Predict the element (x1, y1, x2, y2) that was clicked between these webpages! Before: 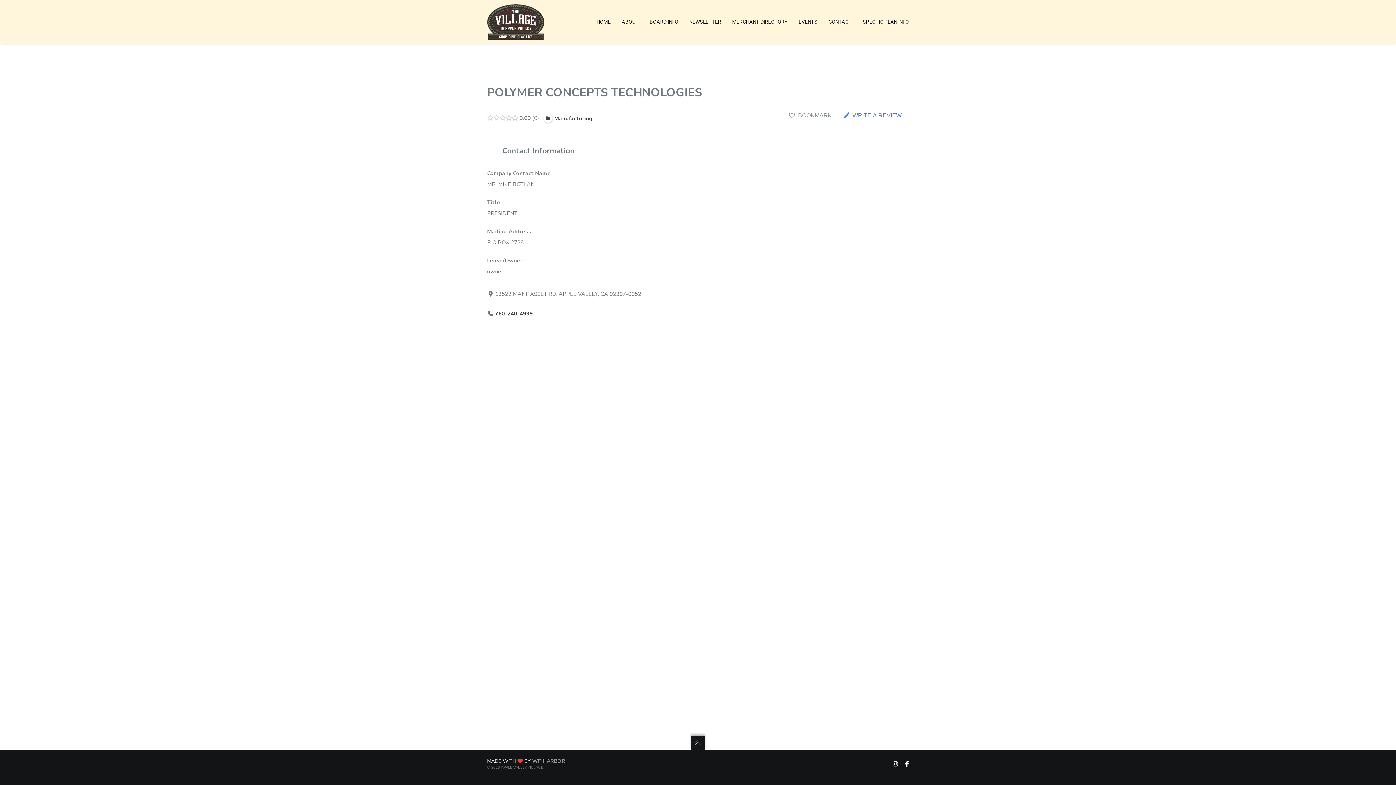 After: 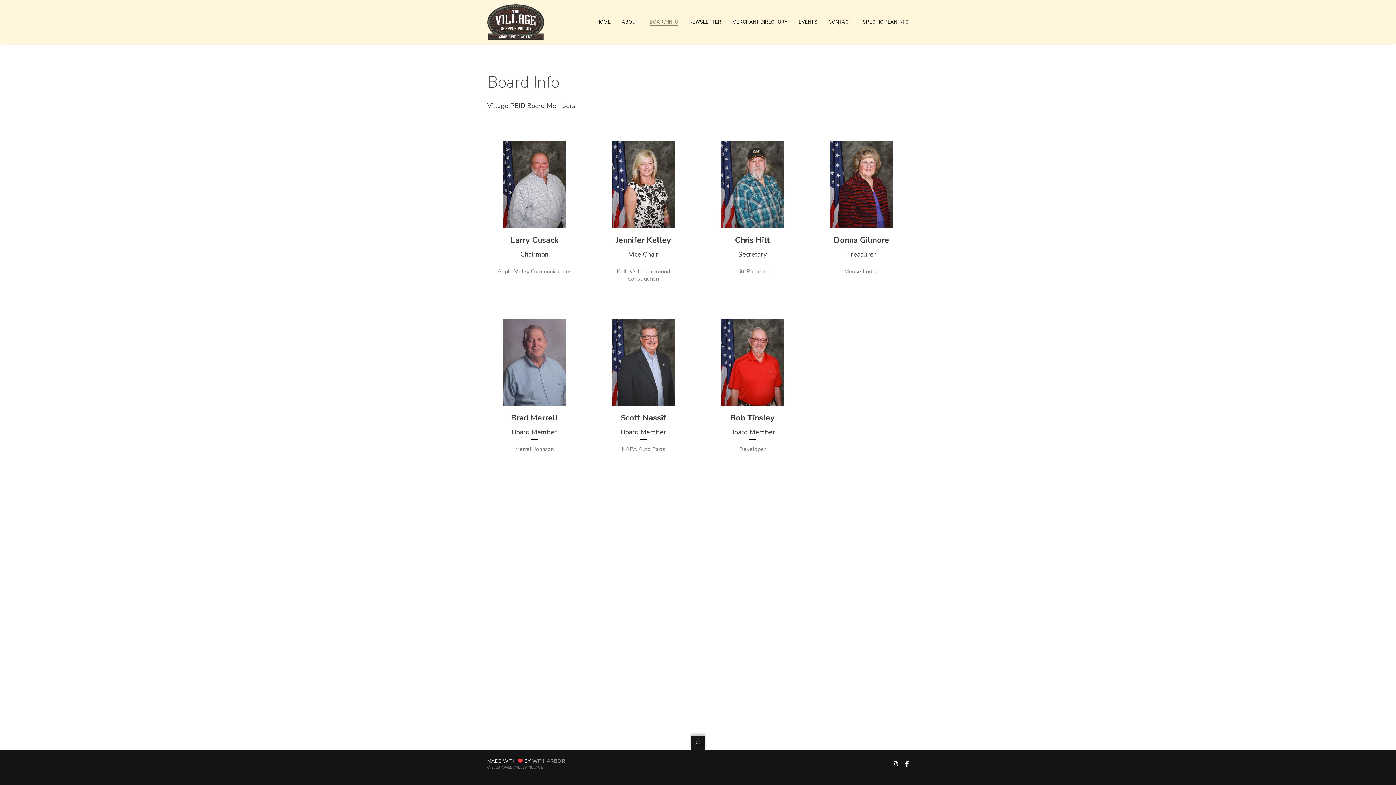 Action: label: BOARD INFO bbox: (649, 0, 678, 43)